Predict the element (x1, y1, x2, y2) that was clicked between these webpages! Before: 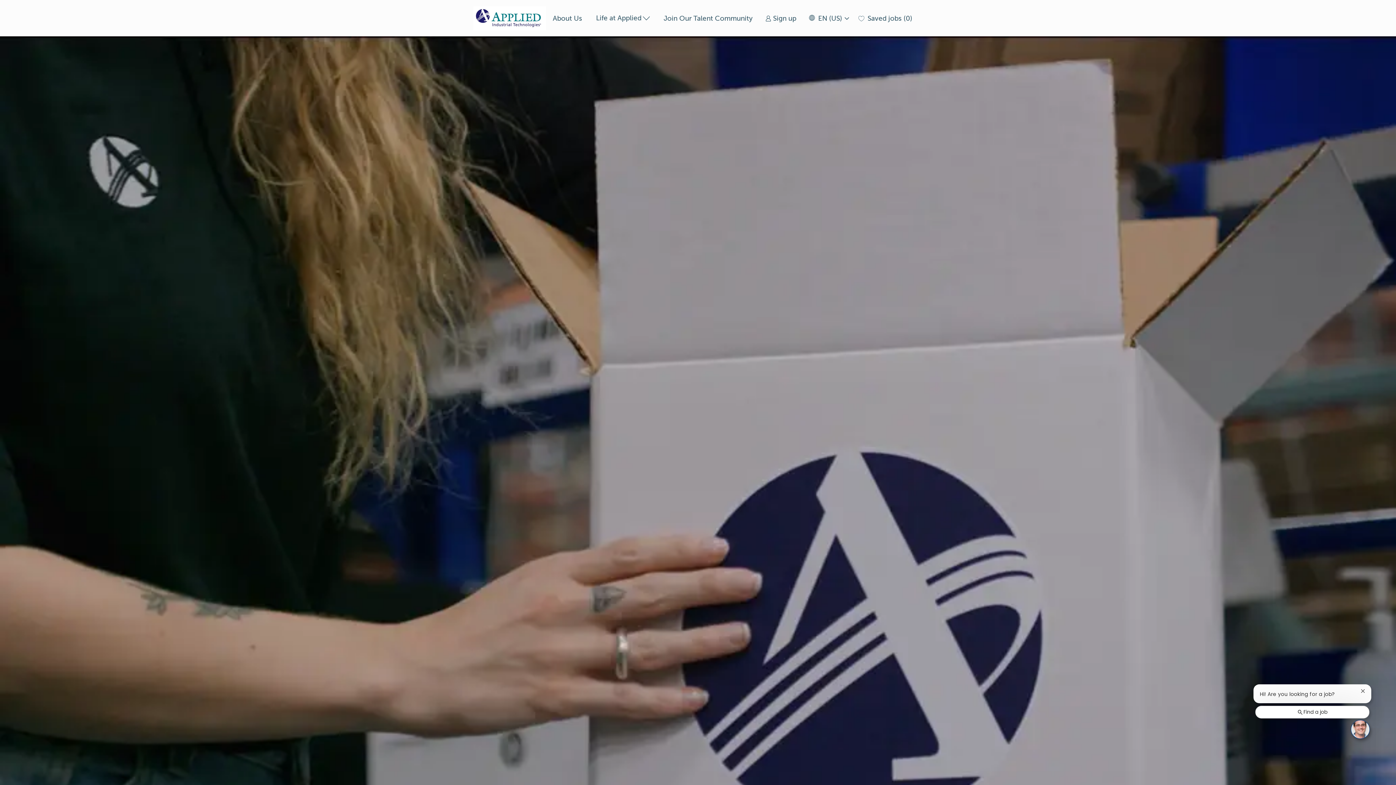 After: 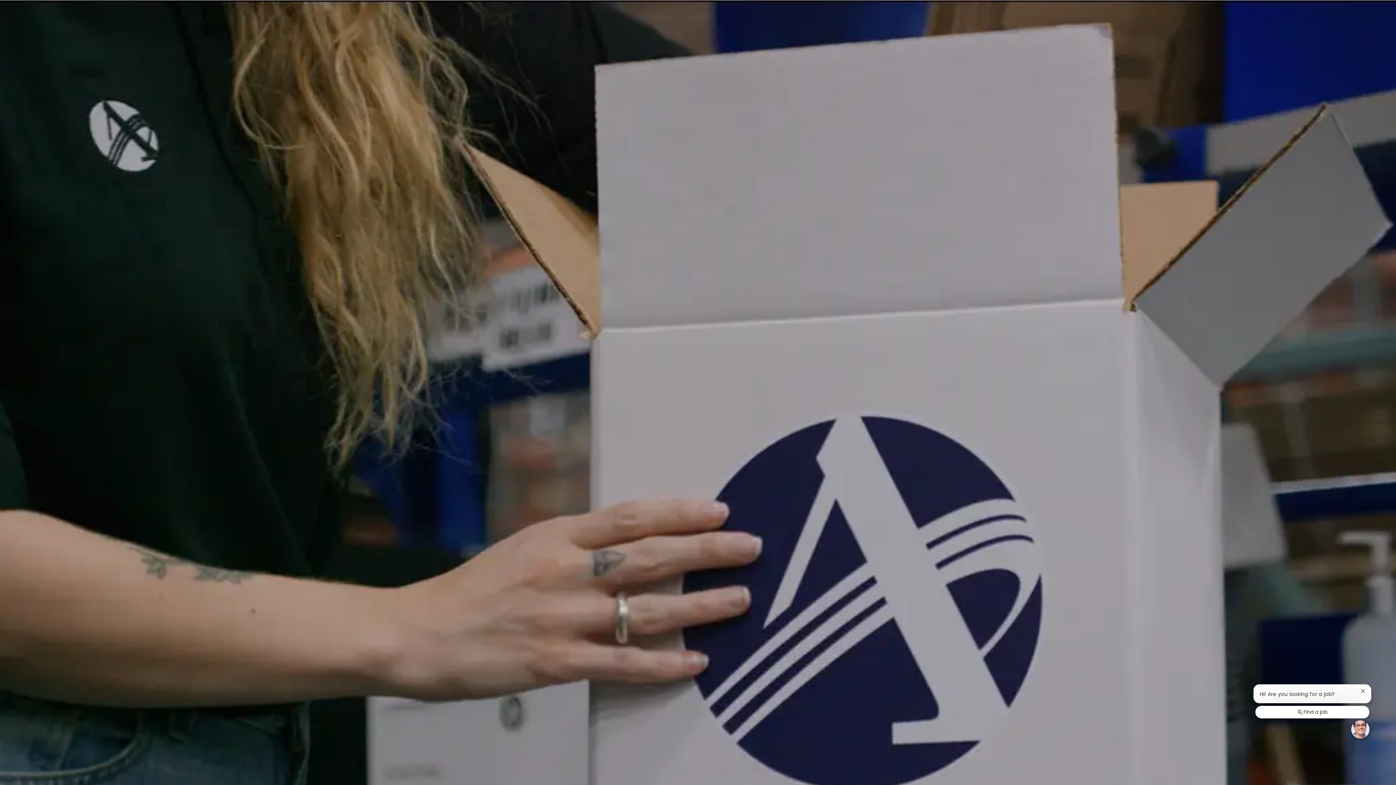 Action: label: Skip to main content bbox: (0, 0, 1396, 0)